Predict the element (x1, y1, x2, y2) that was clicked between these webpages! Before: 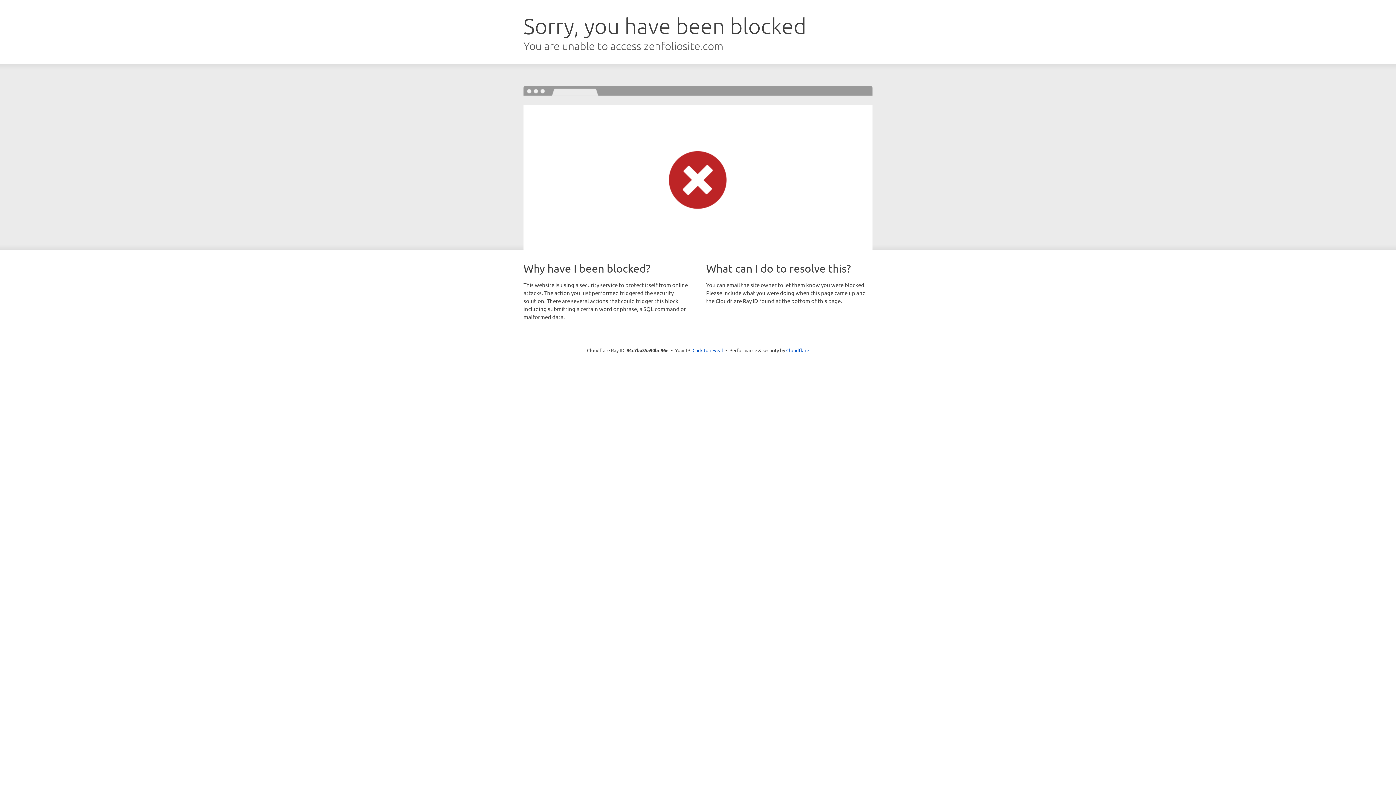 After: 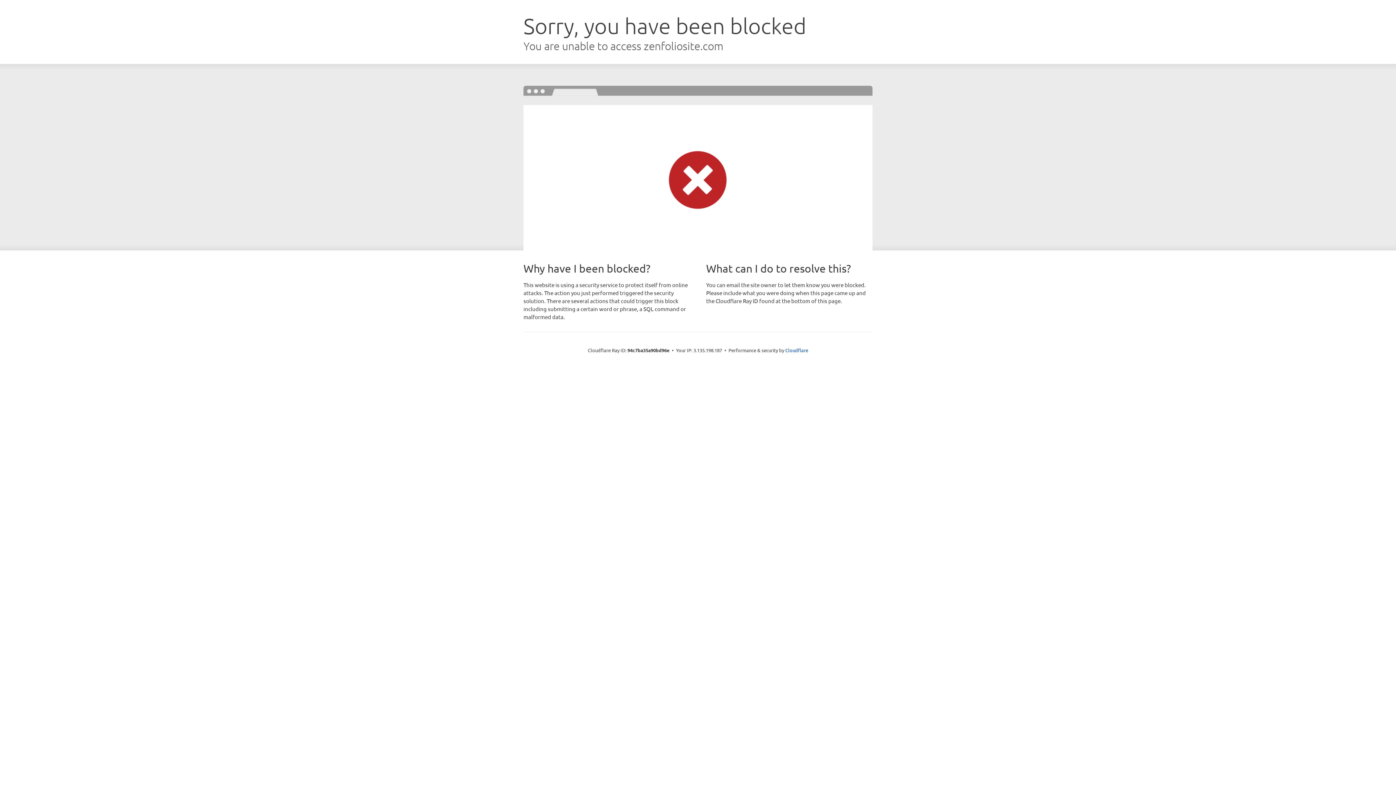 Action: bbox: (692, 346, 723, 353) label: Click to reveal